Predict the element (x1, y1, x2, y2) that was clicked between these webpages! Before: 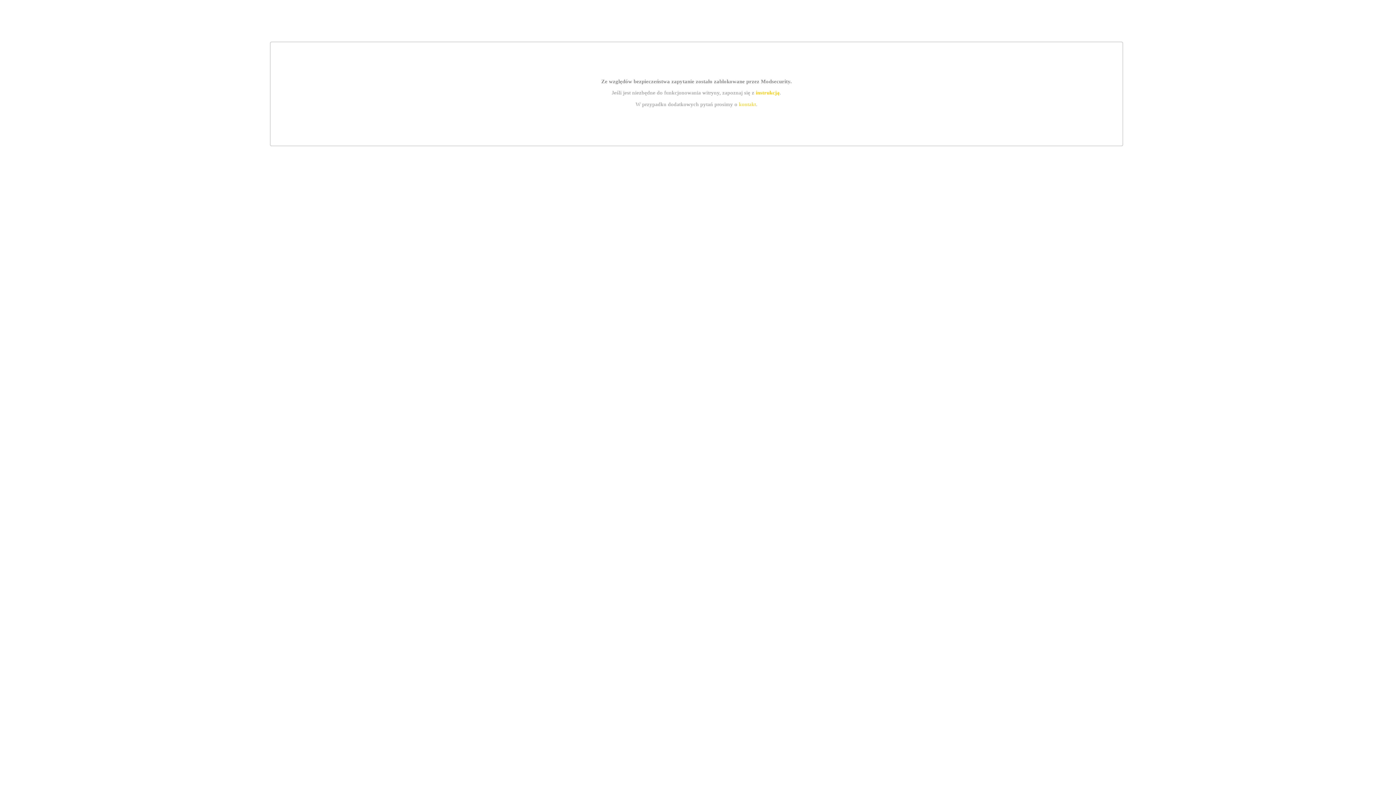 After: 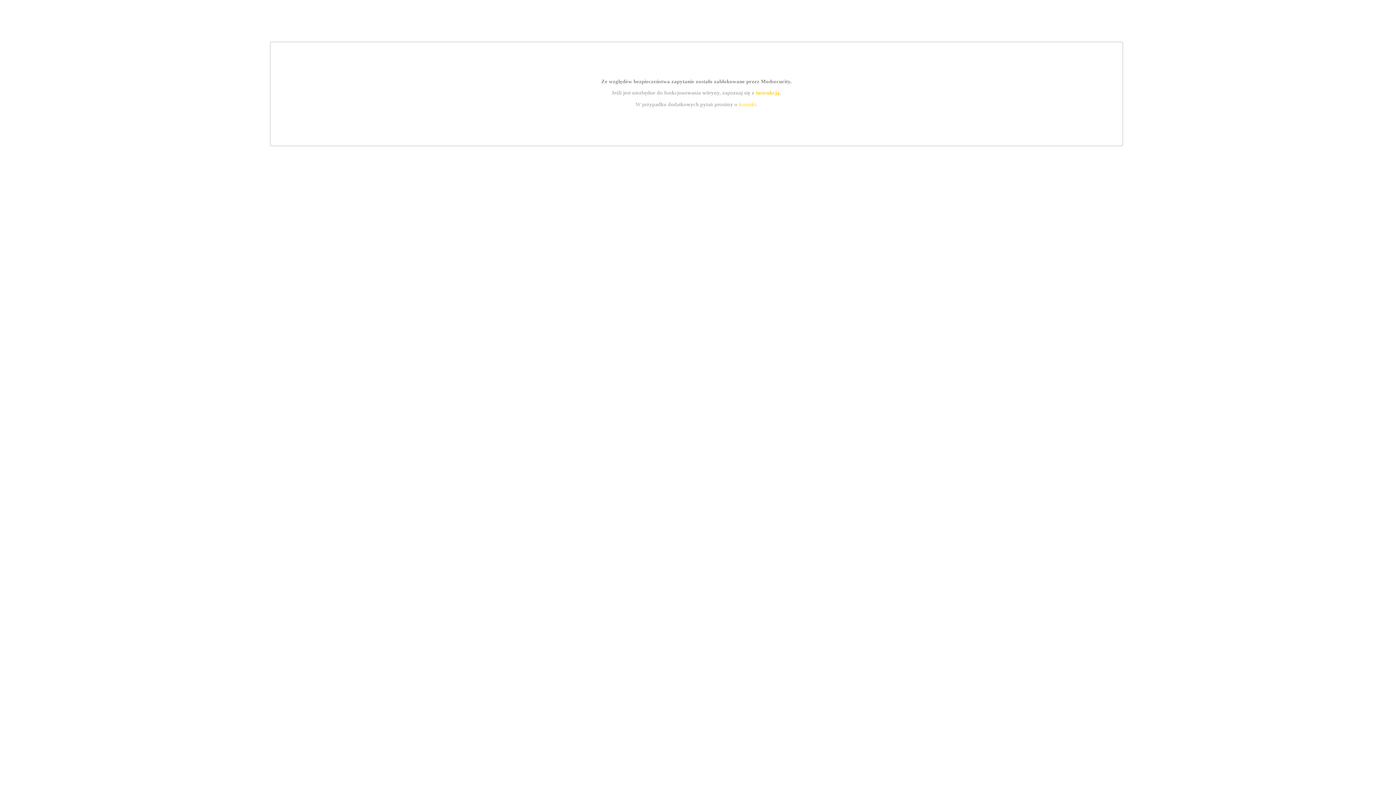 Action: bbox: (739, 101, 756, 107) label: kontakt